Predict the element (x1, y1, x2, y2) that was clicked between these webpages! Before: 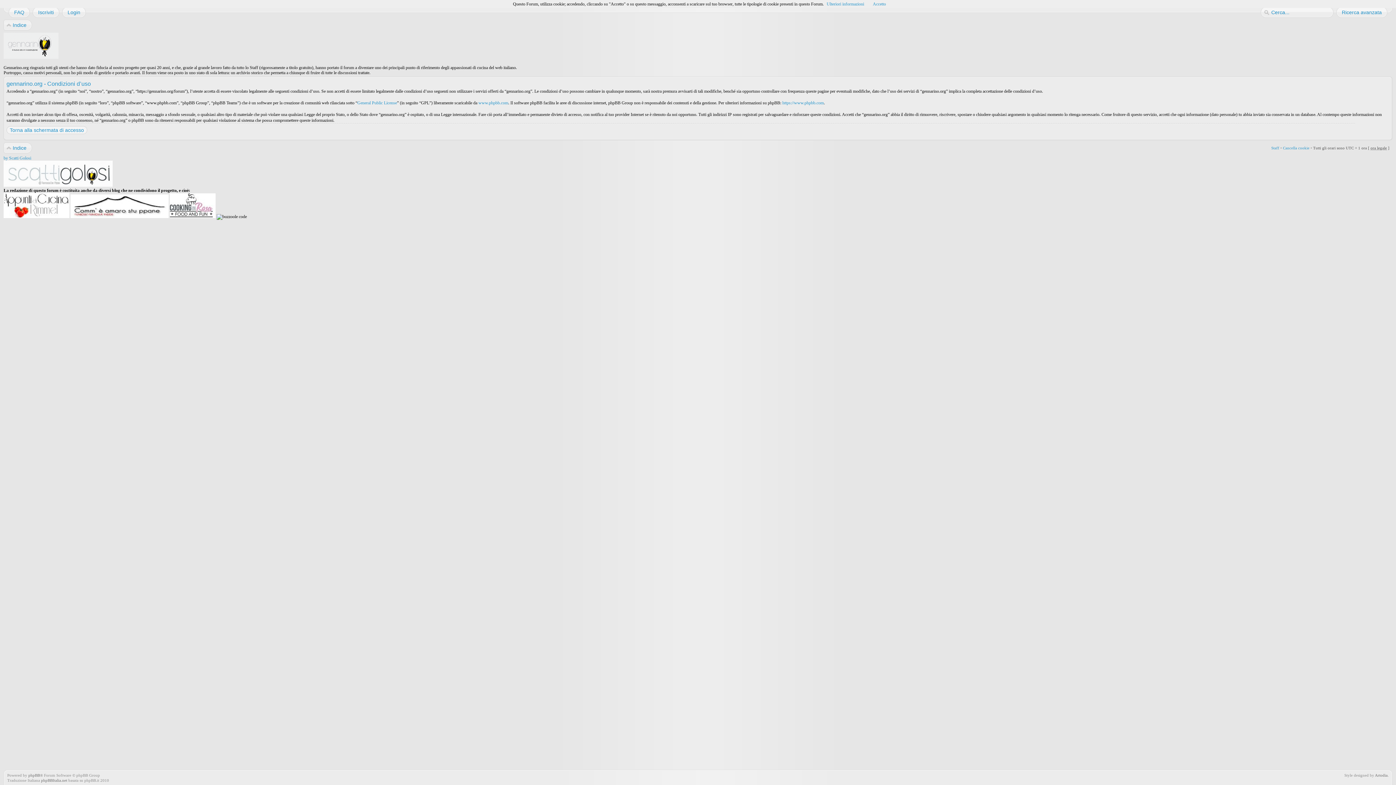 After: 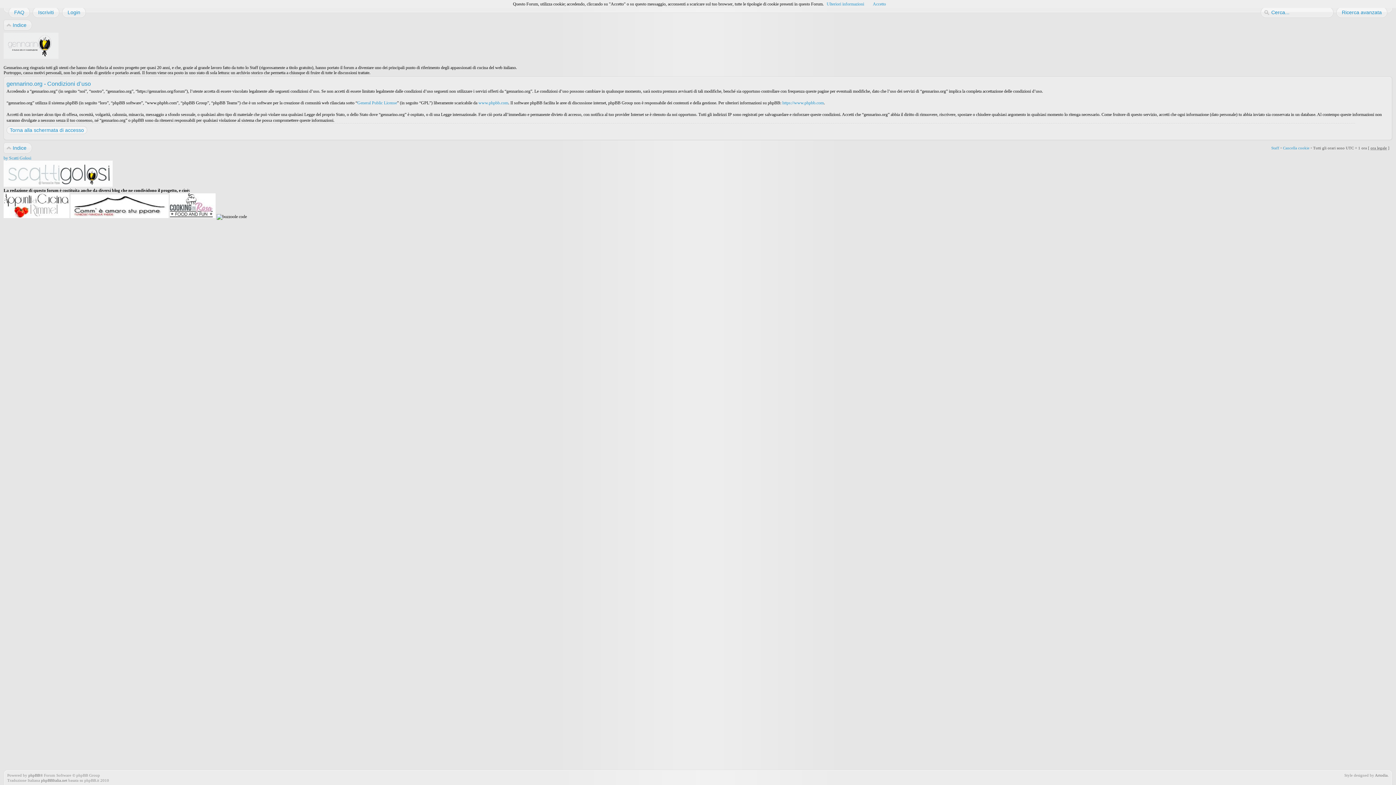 Action: bbox: (70, 214, 168, 219)